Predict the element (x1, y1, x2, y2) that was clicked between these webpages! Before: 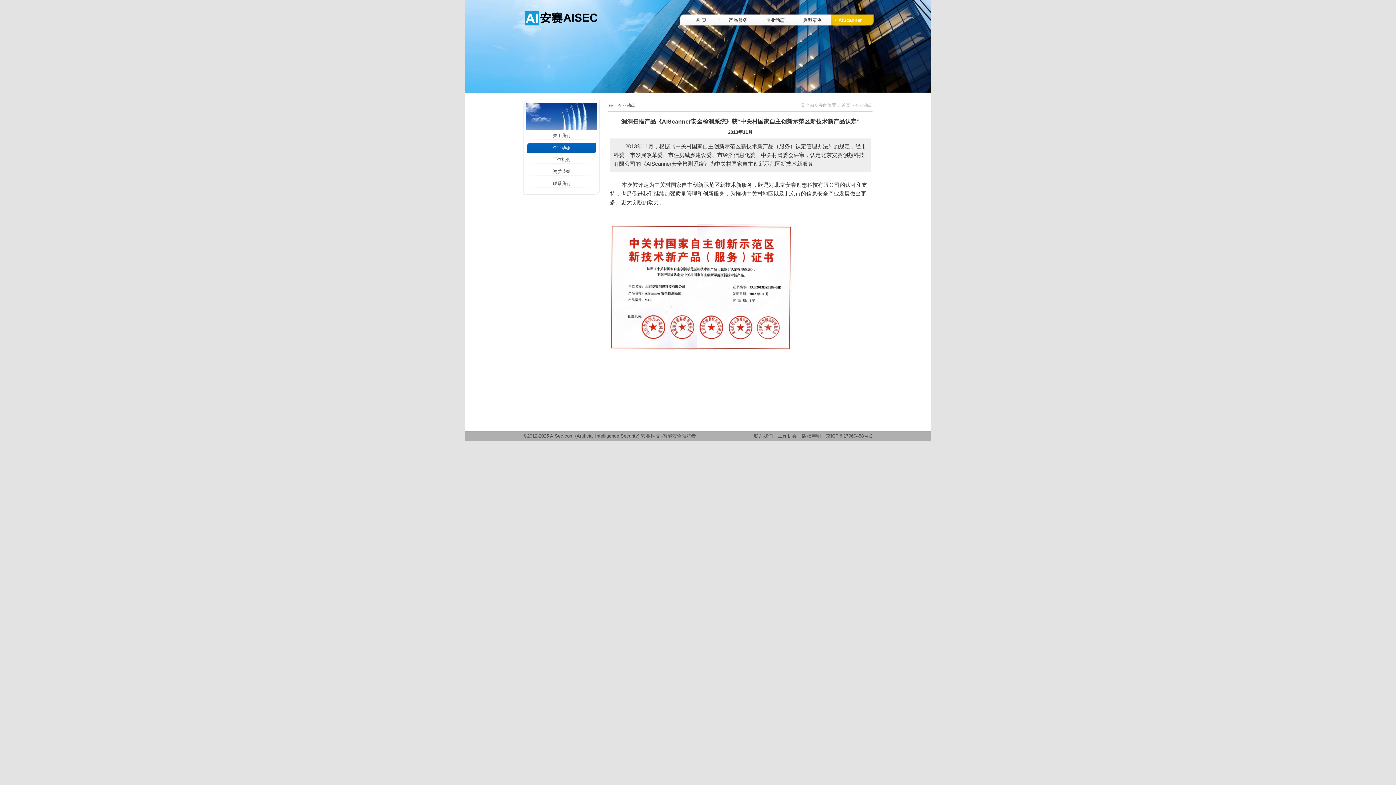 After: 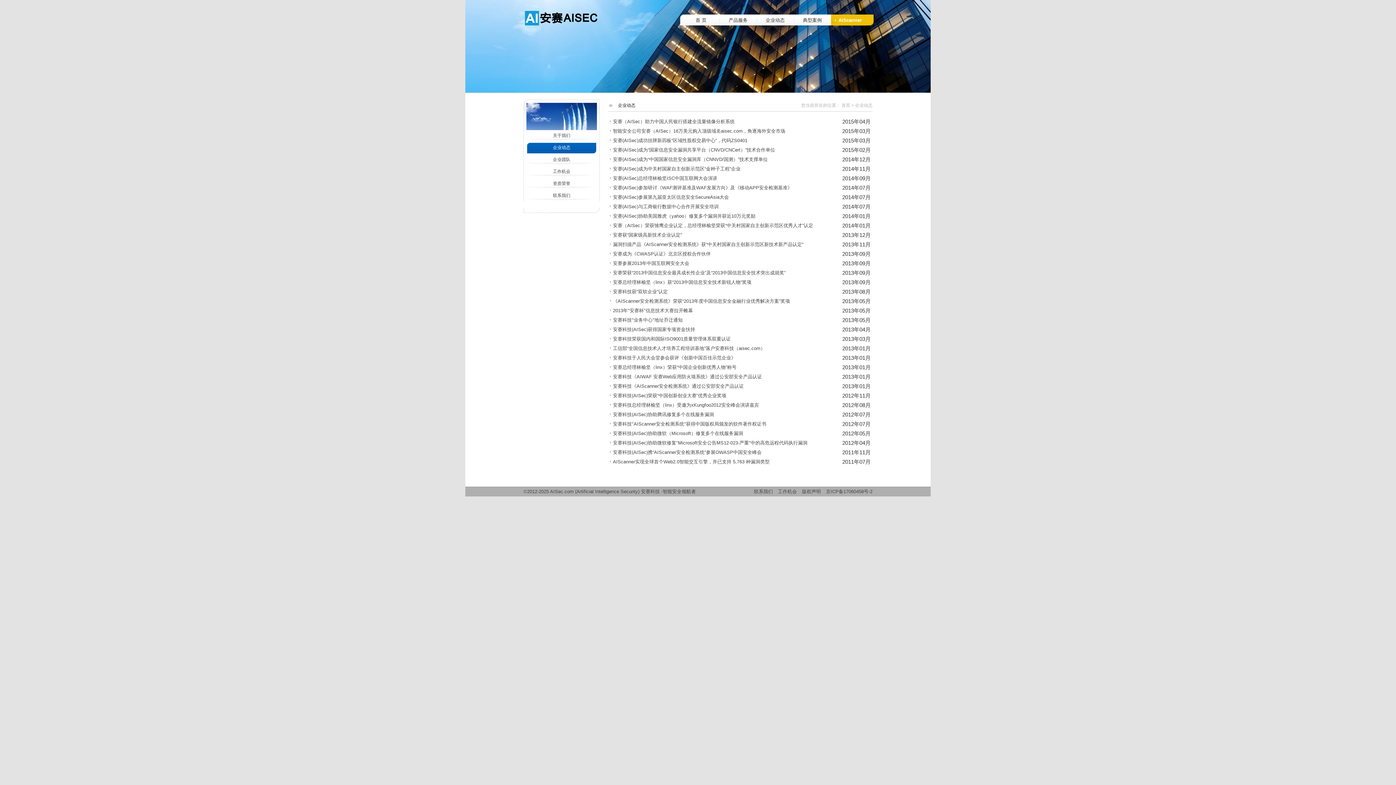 Action: bbox: (618, 102, 635, 108) label: 企业动态